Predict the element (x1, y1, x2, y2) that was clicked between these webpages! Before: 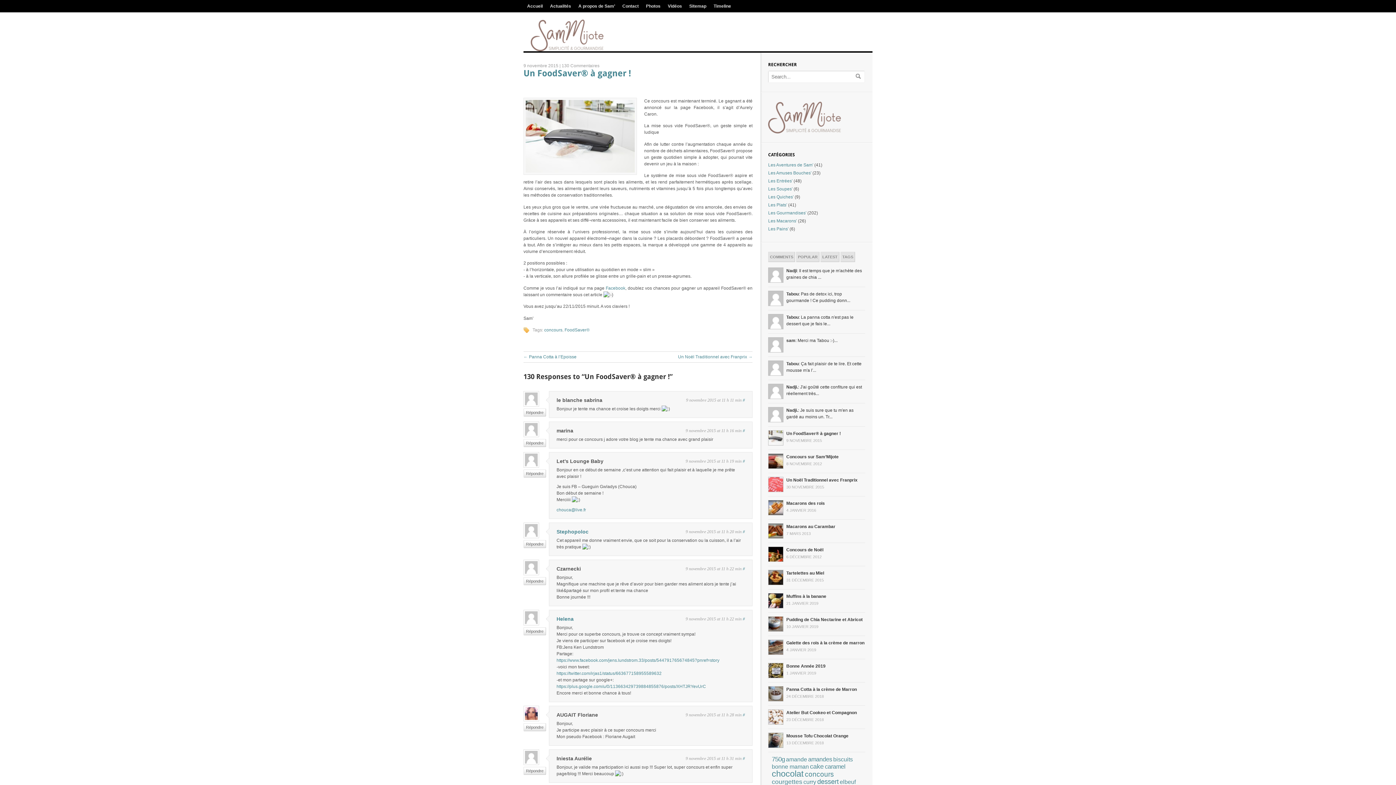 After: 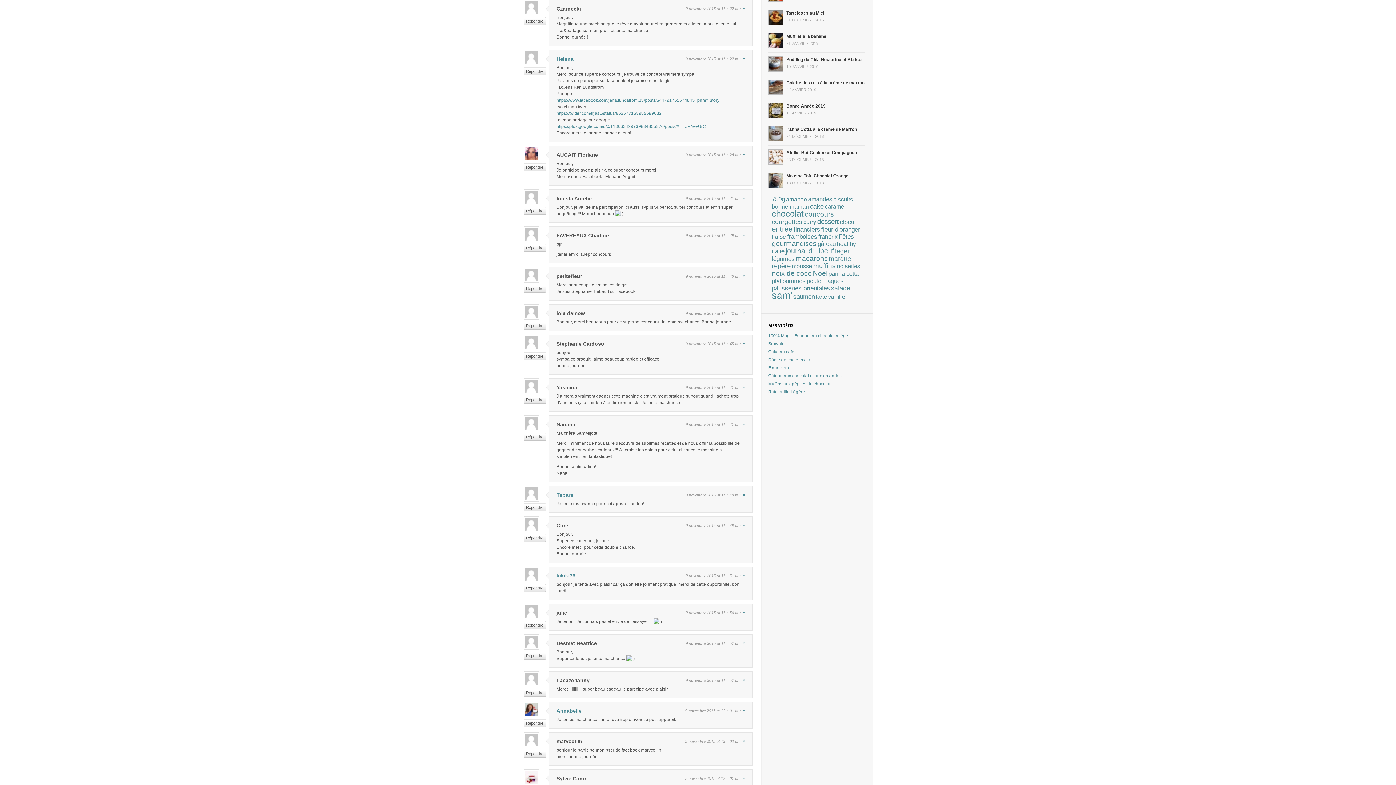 Action: bbox: (742, 566, 745, 571) label: #